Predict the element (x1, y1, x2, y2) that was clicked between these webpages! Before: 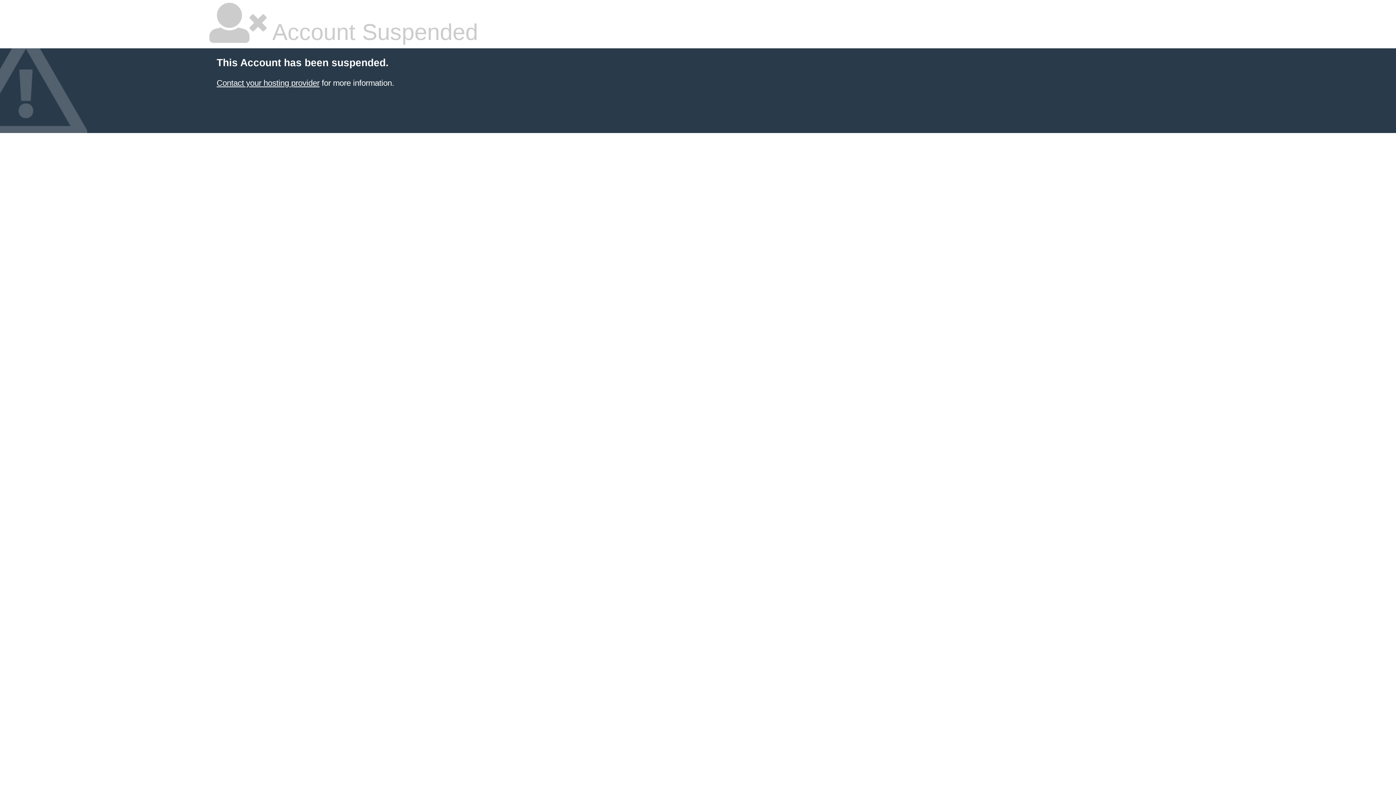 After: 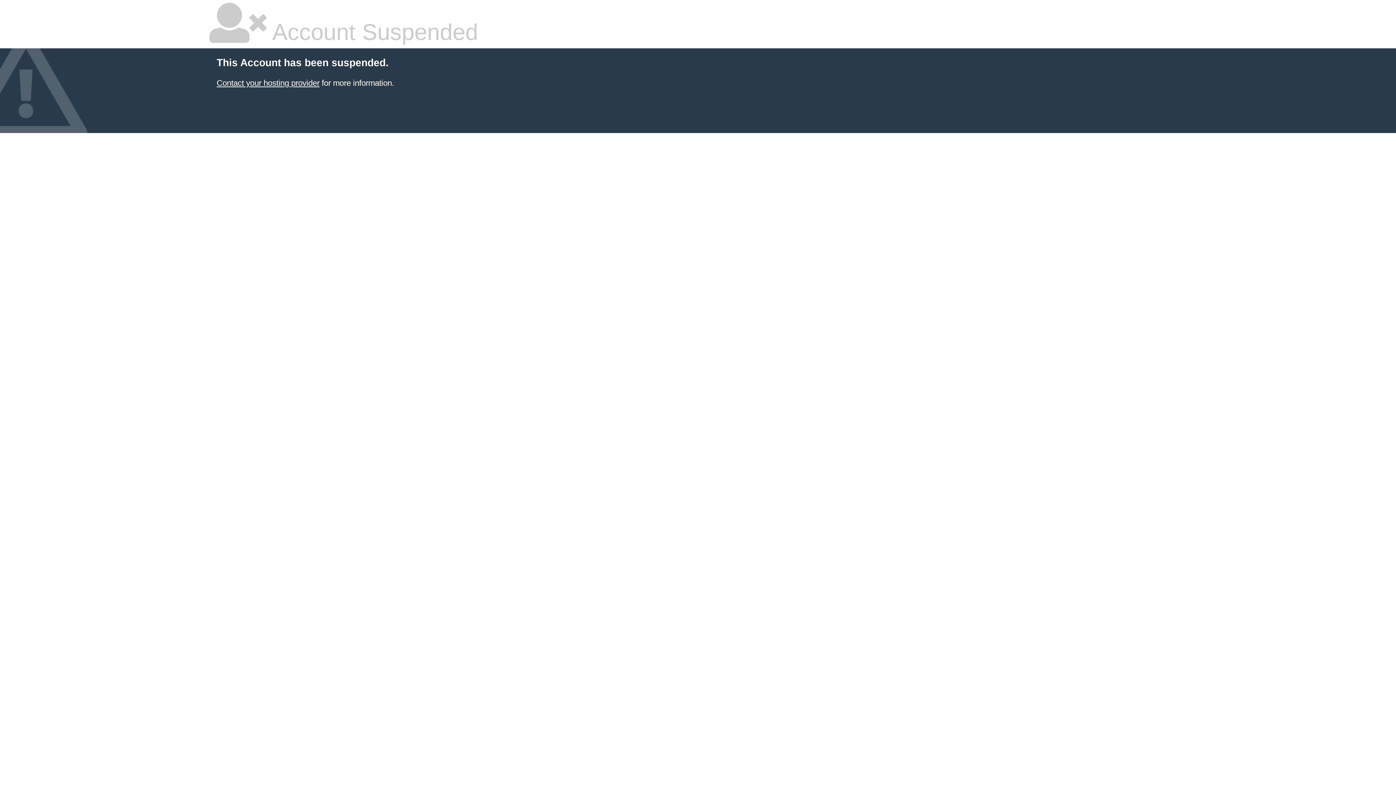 Action: bbox: (216, 78, 319, 87) label: Contact your hosting provider